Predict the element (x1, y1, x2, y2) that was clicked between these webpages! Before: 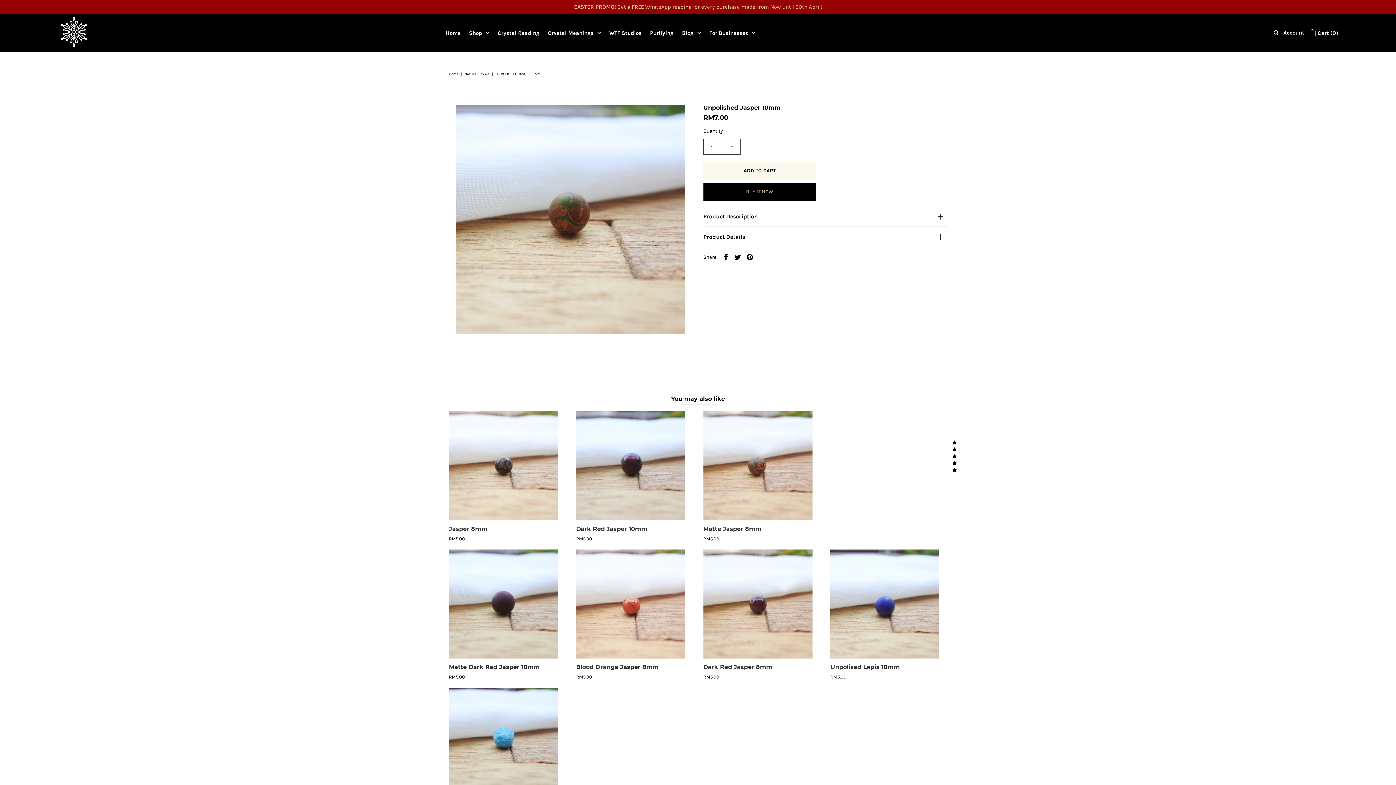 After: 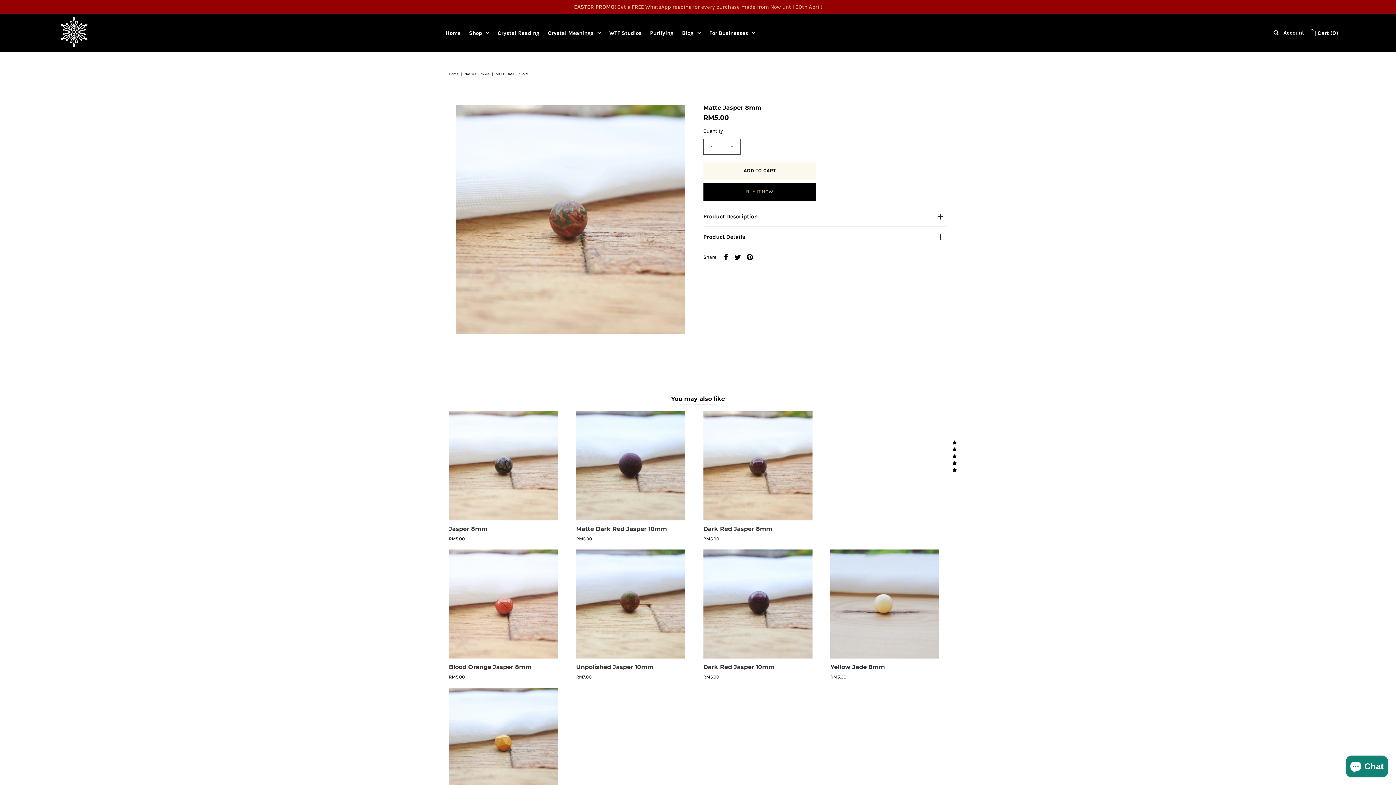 Action: label: Matte Jasper 8mm bbox: (703, 525, 761, 532)